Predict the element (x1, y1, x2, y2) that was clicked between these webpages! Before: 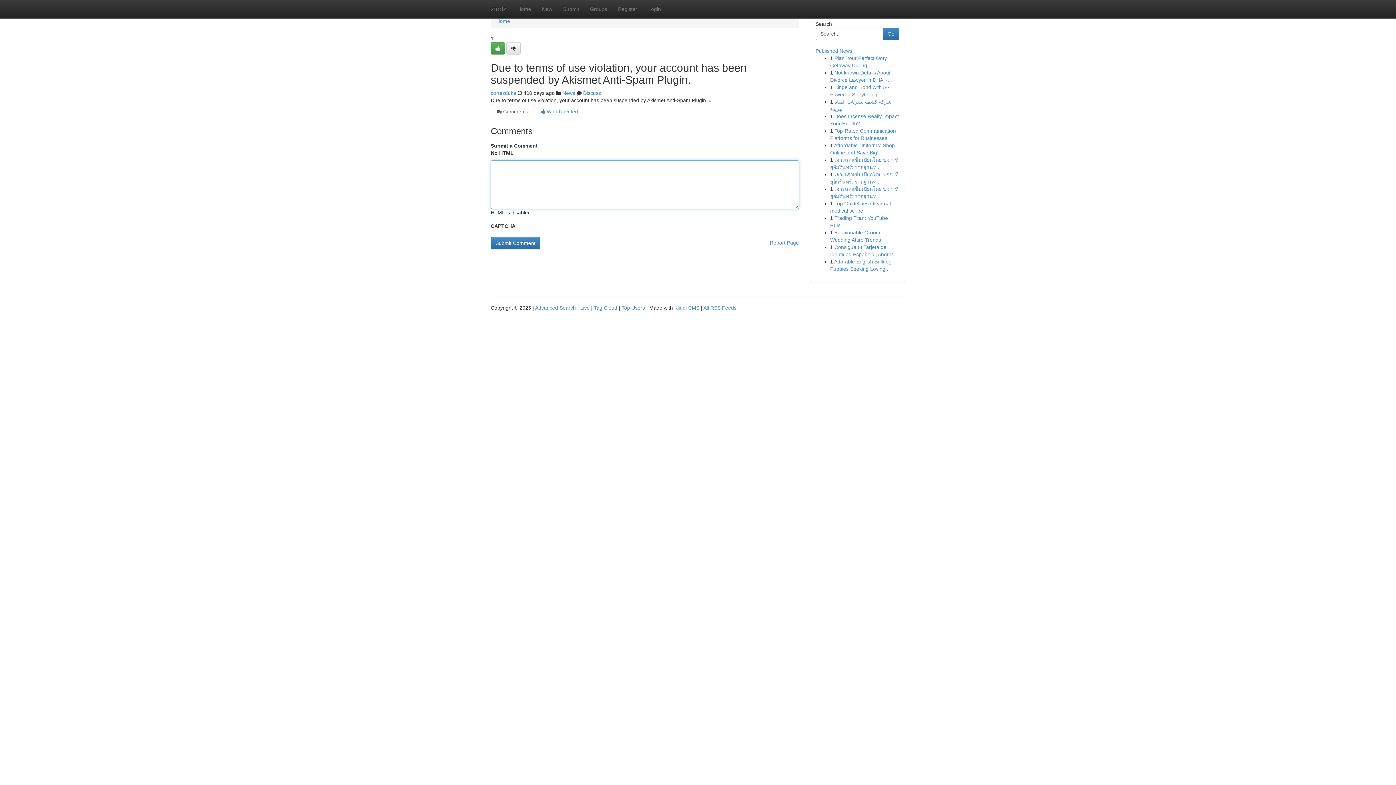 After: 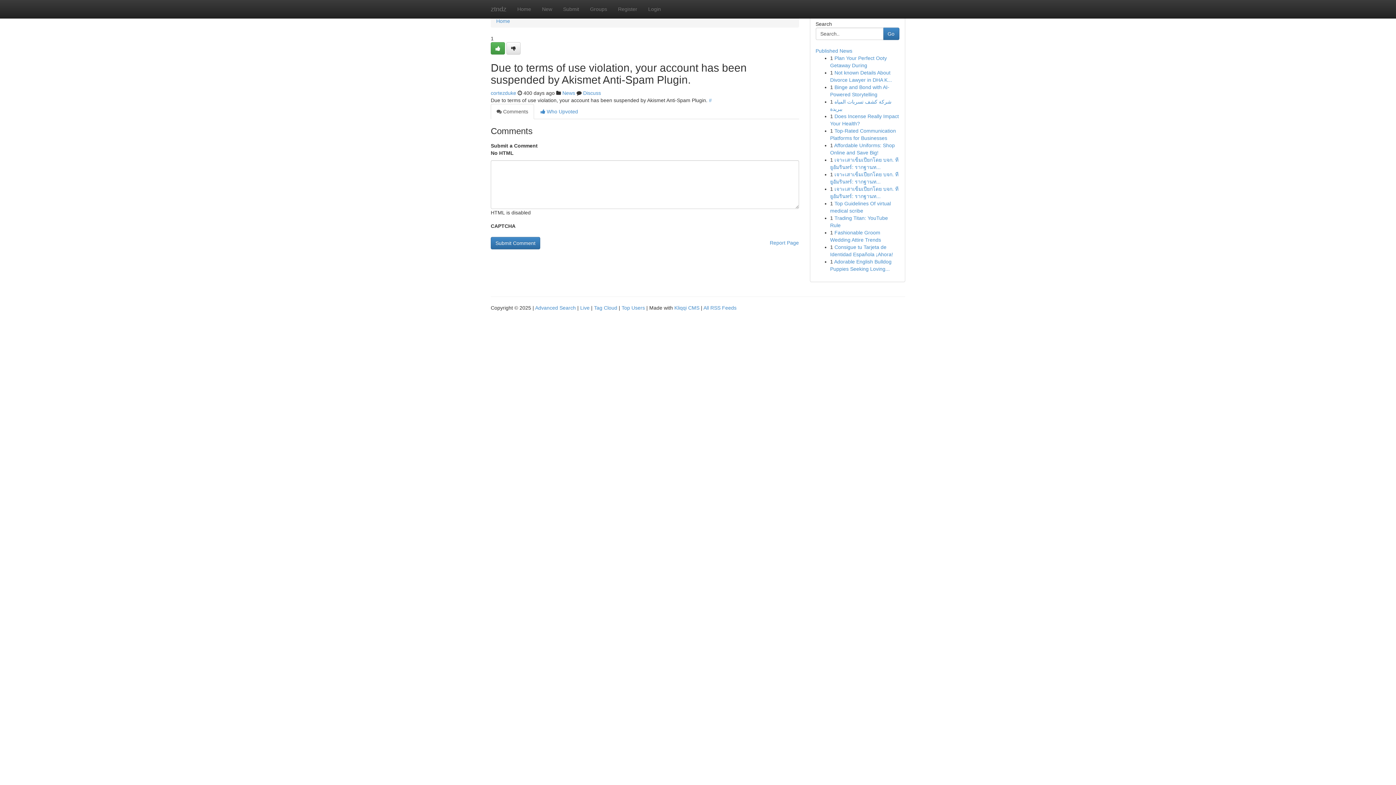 Action: bbox: (490, 104, 534, 119) label:  Comments